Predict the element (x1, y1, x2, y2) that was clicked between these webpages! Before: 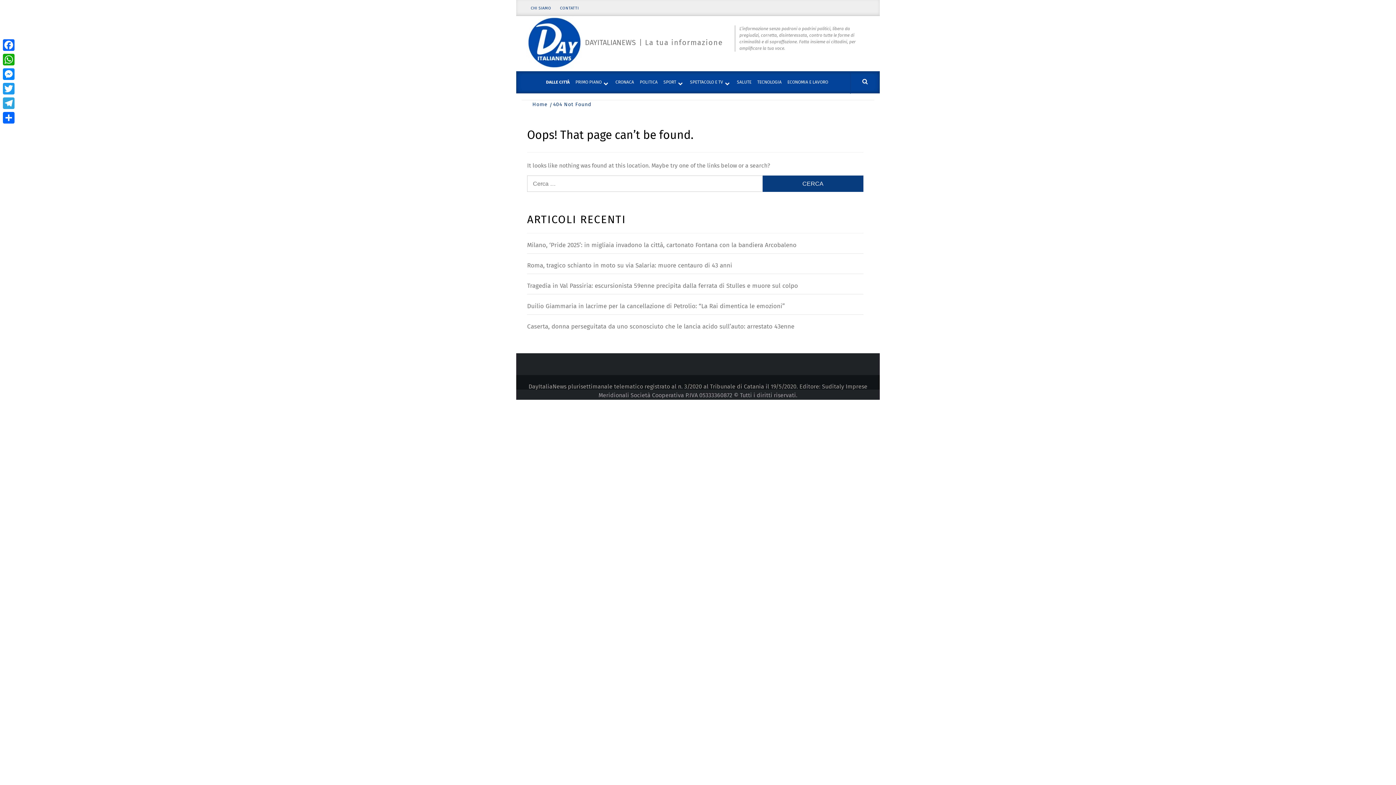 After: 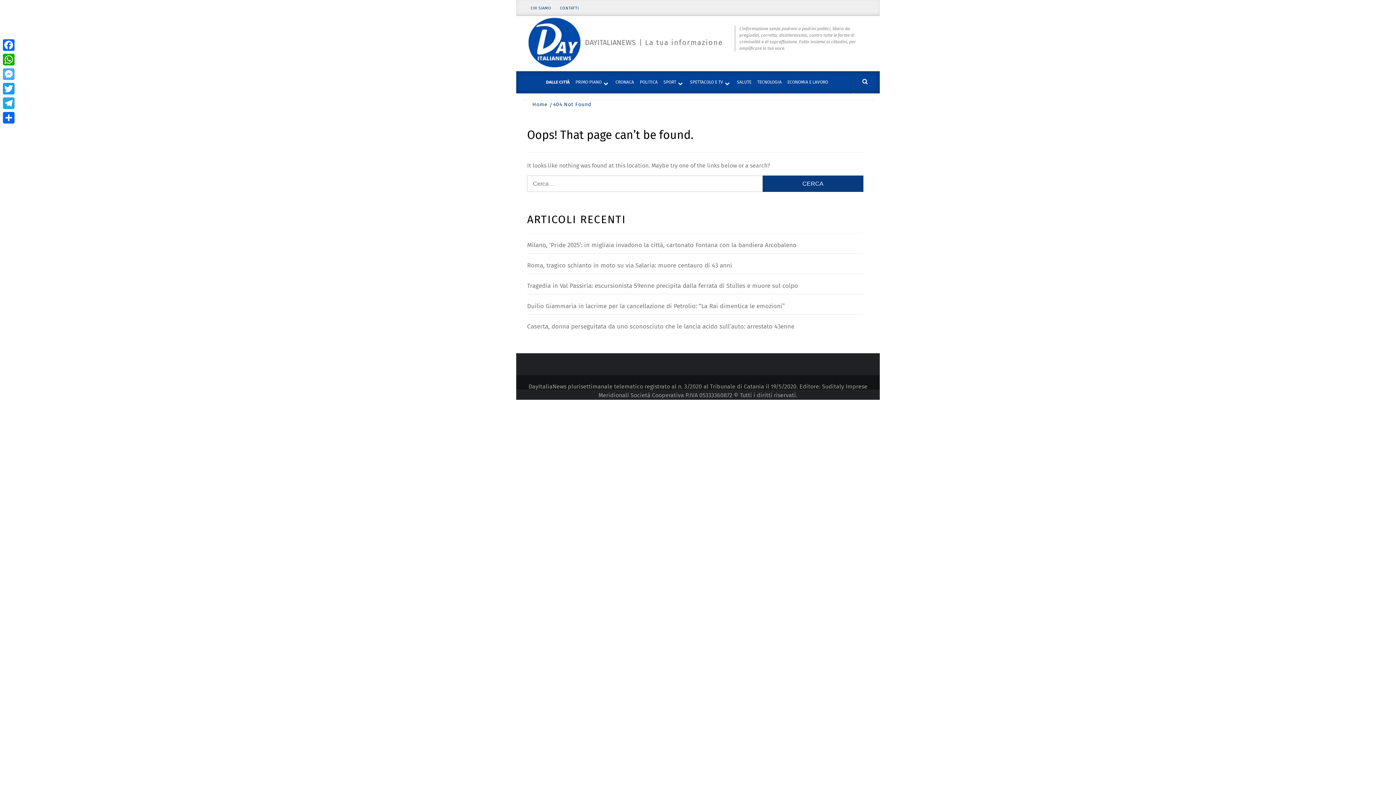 Action: bbox: (1, 66, 16, 81) label: Messenger